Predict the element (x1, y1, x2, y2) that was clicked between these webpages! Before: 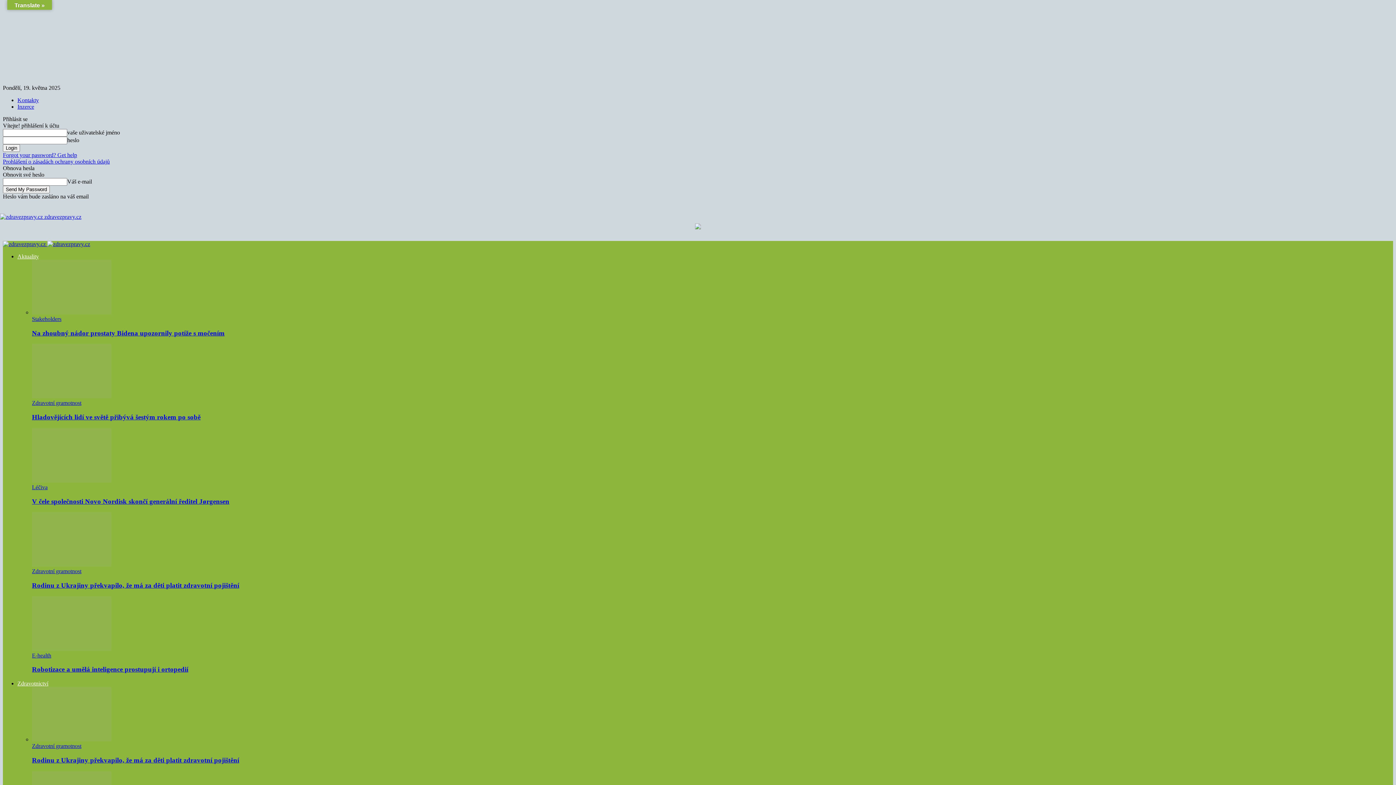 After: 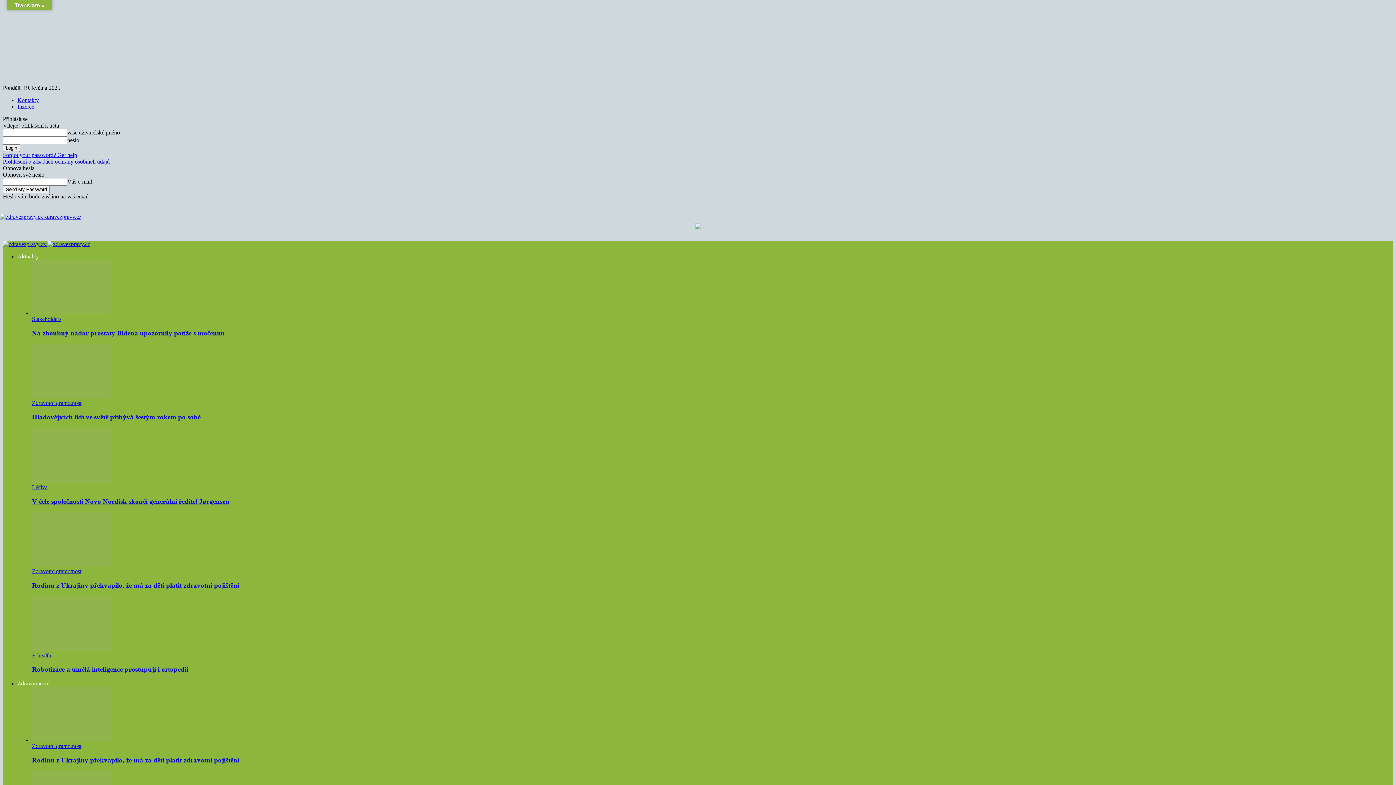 Action: label: Rodinu z Ukrajiny překvapilo, že má za děti platit zdravotní pojištění bbox: (32, 581, 239, 589)